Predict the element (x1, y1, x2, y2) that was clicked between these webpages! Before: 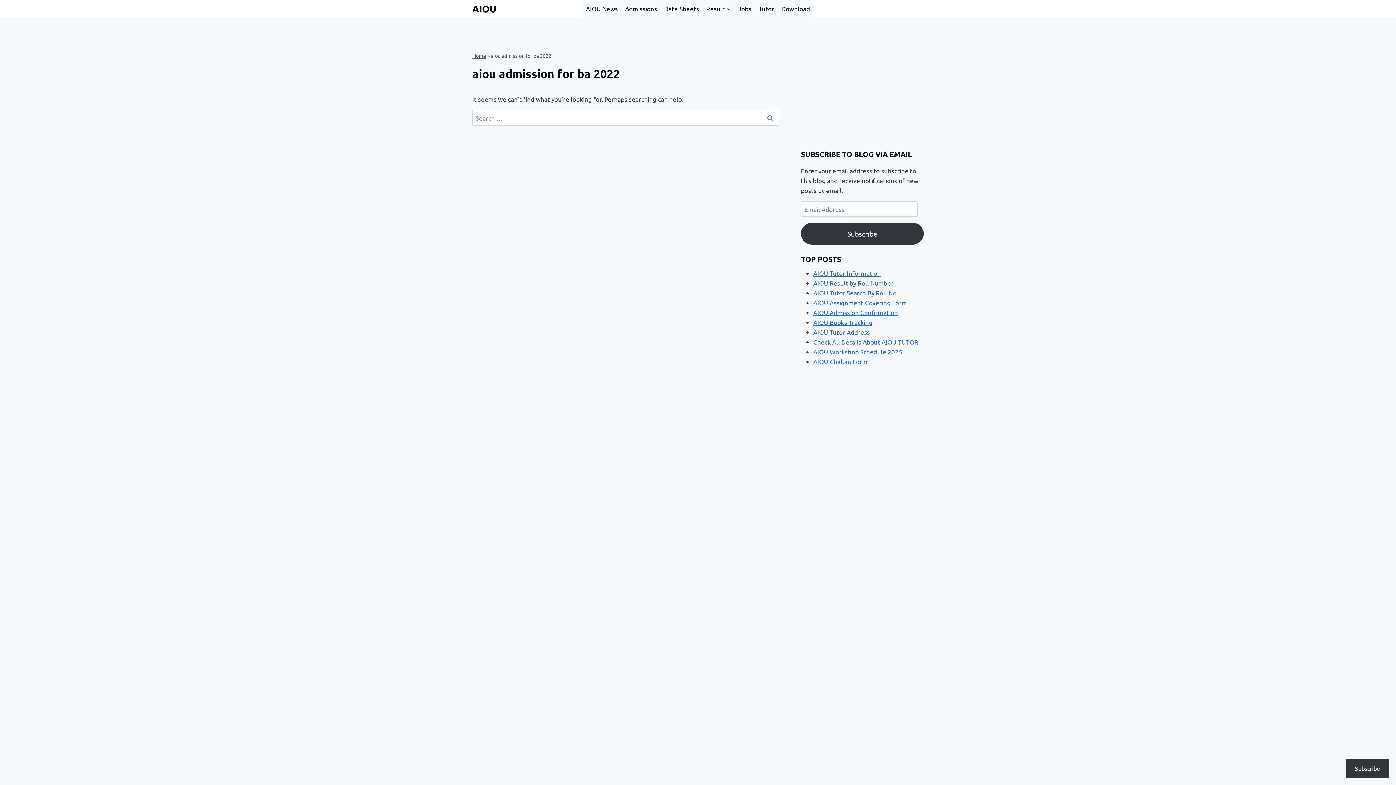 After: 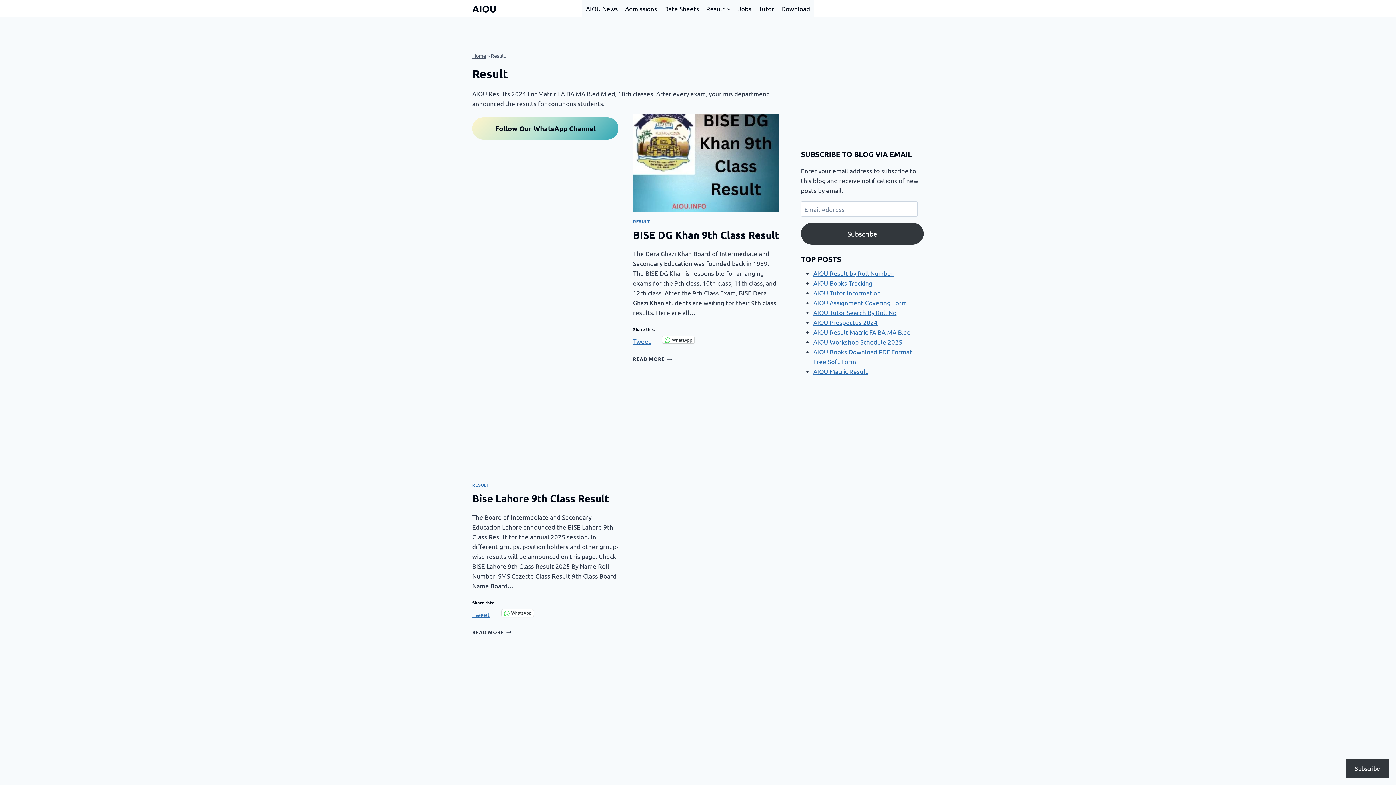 Action: bbox: (702, 0, 734, 17) label: Result